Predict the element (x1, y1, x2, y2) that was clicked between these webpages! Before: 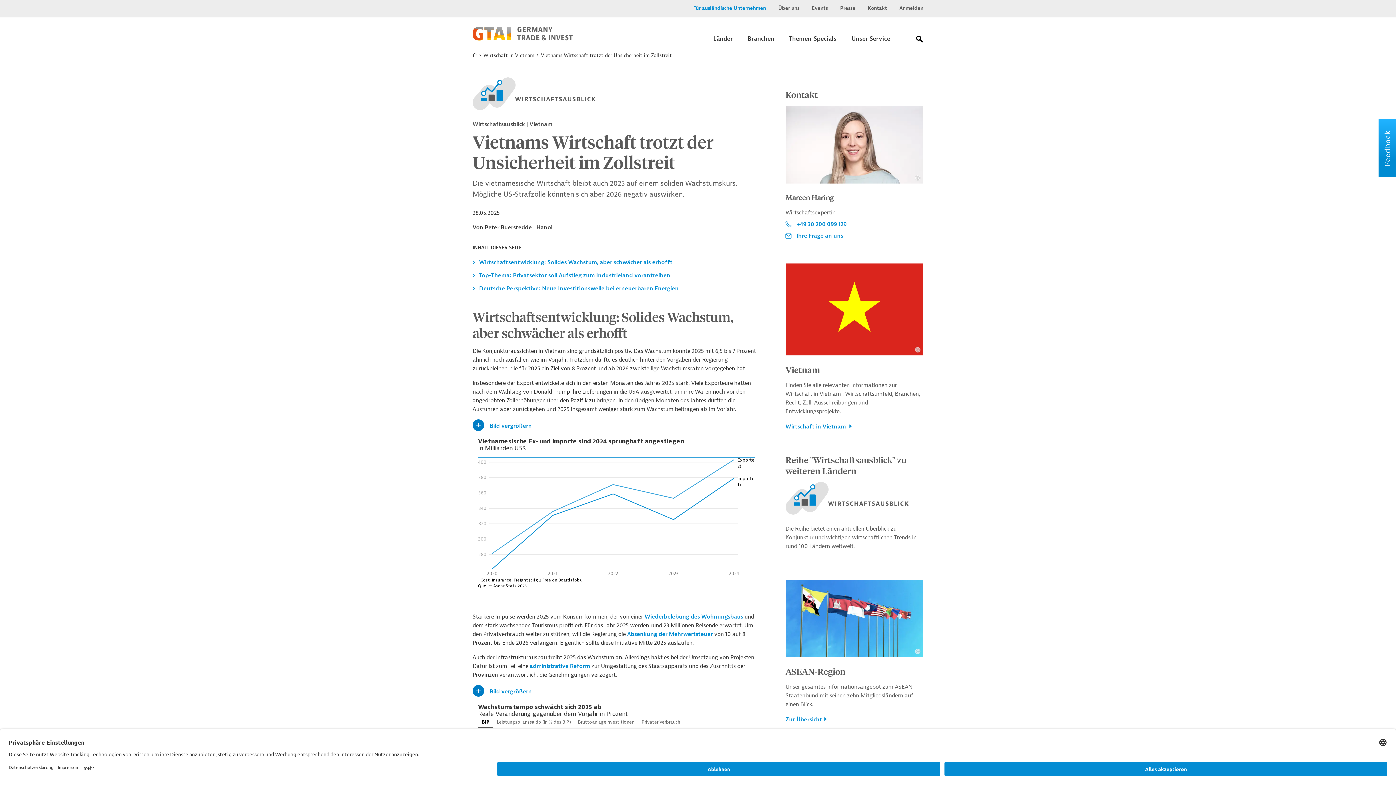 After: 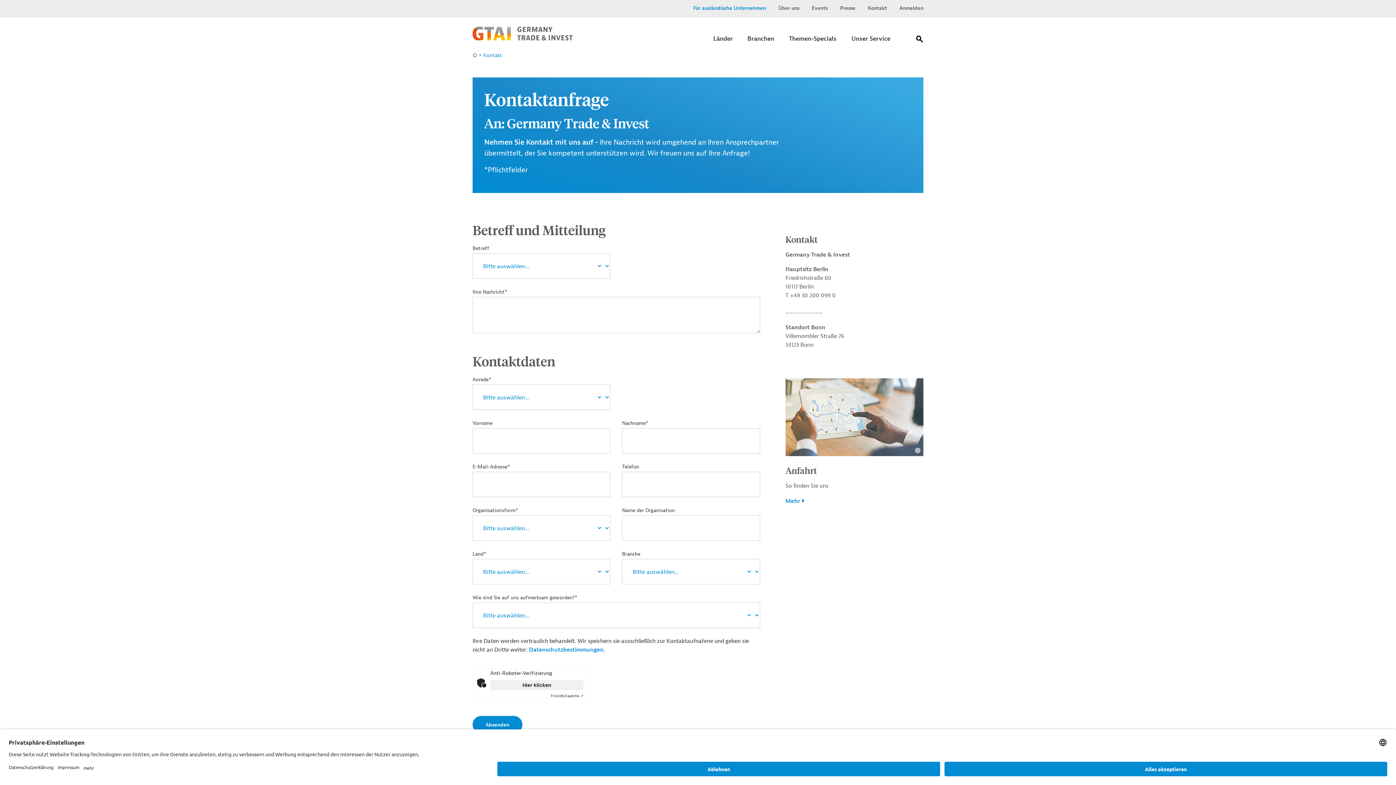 Action: bbox: (868, 4, 887, 12) label: Kontakt